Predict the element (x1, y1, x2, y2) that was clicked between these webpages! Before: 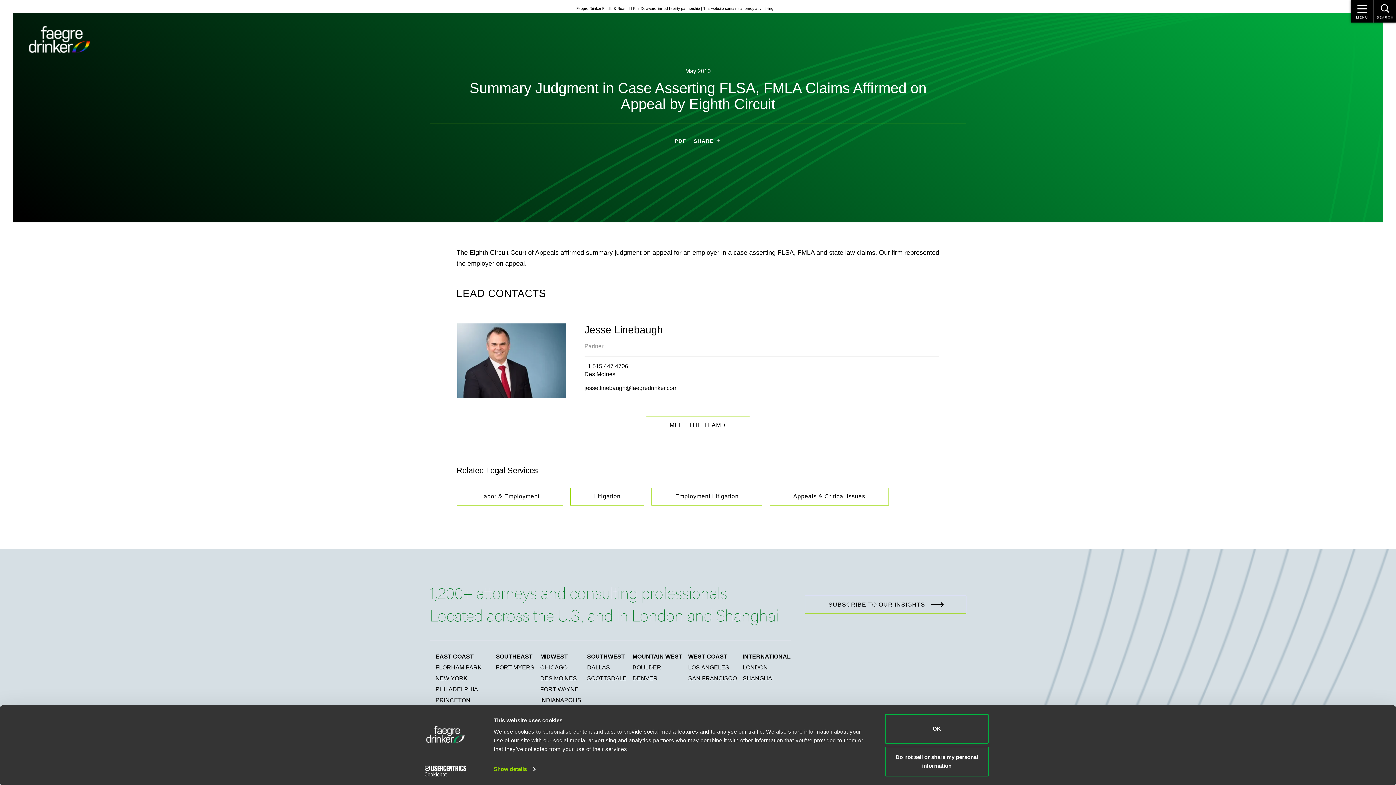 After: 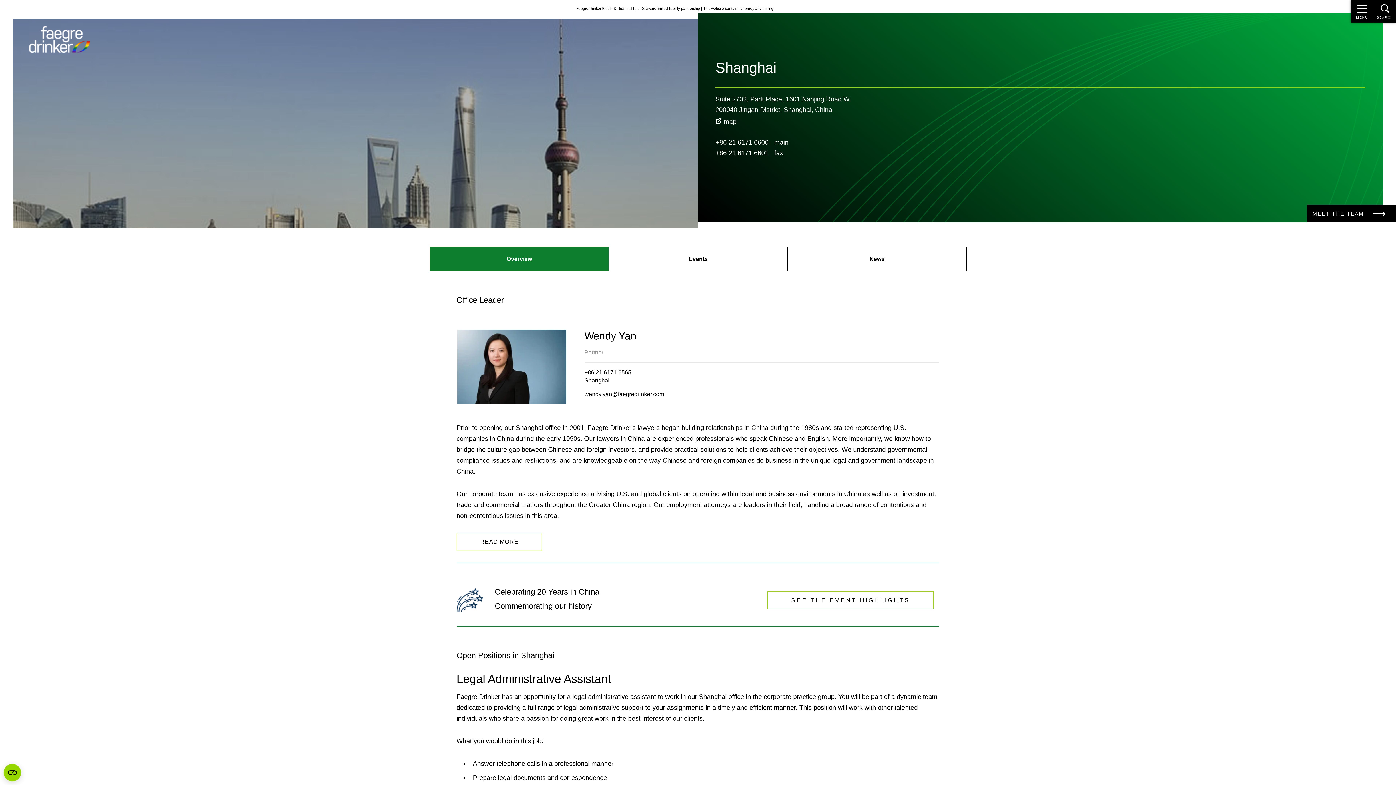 Action: bbox: (742, 675, 773, 681) label: SHANGHAI